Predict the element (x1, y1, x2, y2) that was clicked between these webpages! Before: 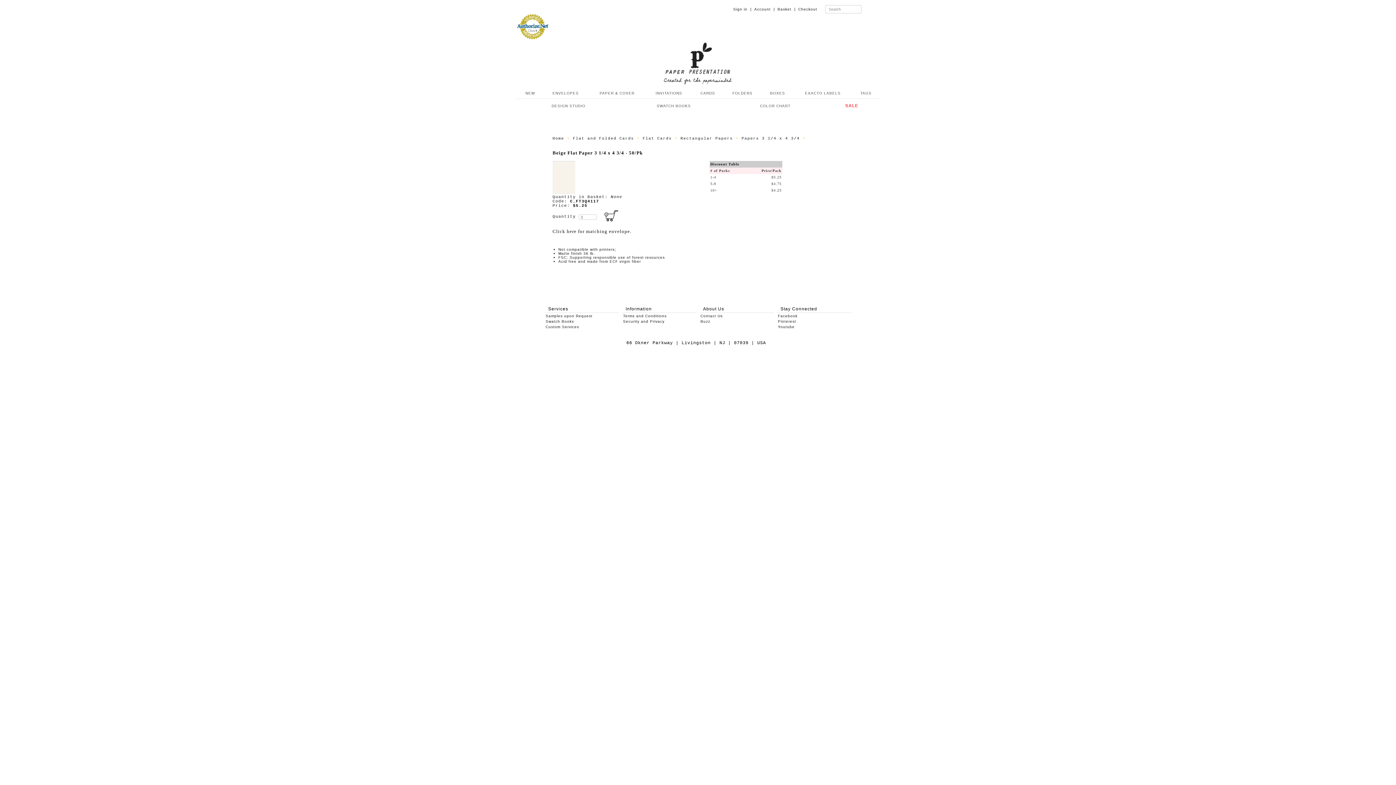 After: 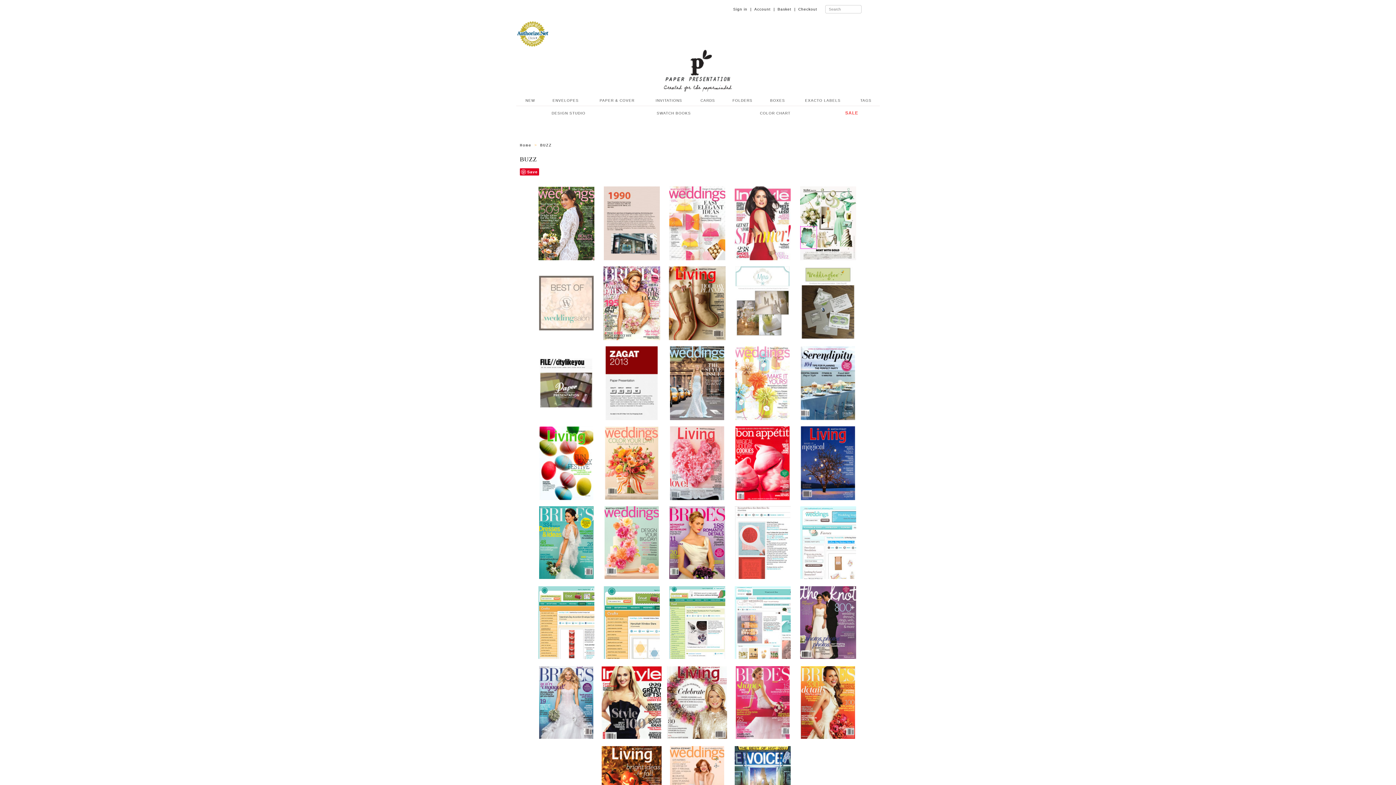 Action: label: Buzz bbox: (700, 319, 710, 323)